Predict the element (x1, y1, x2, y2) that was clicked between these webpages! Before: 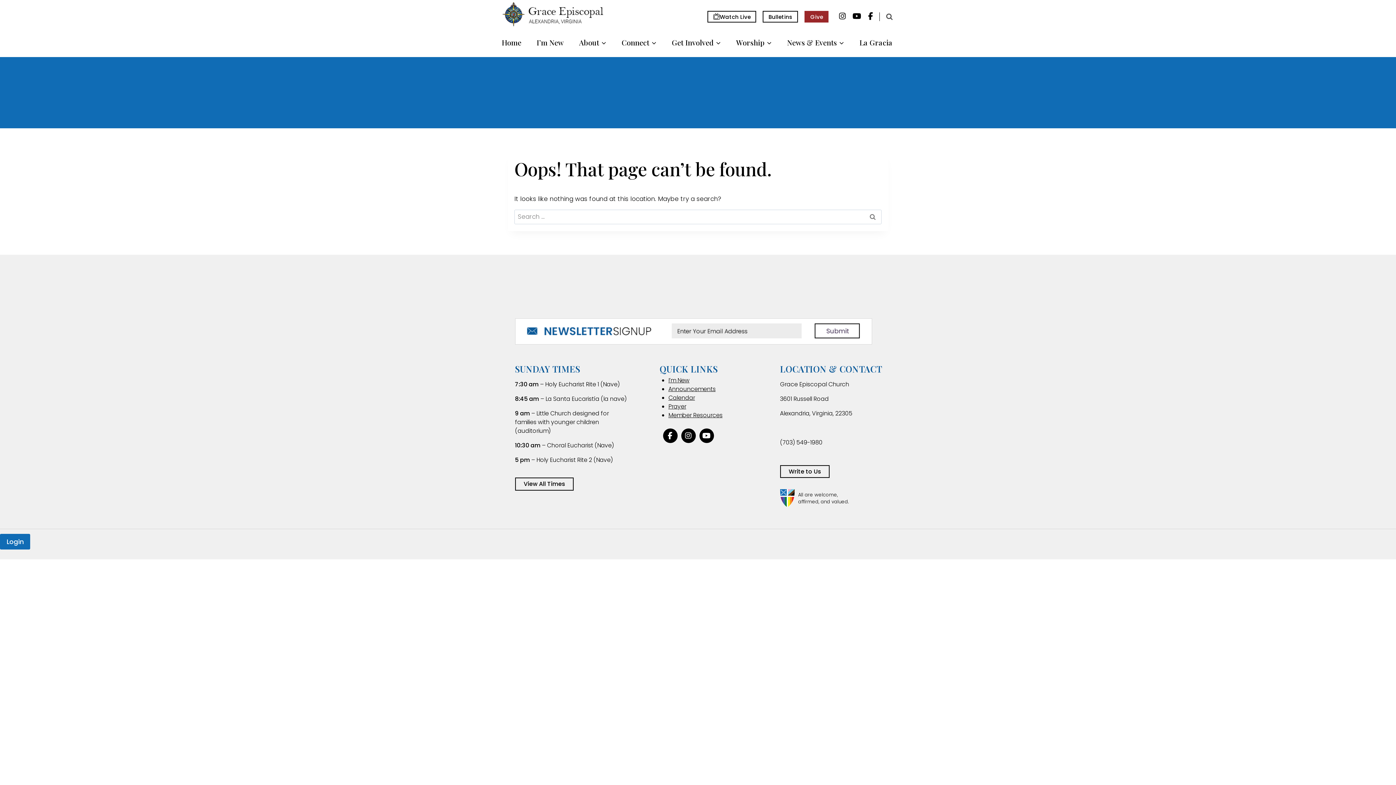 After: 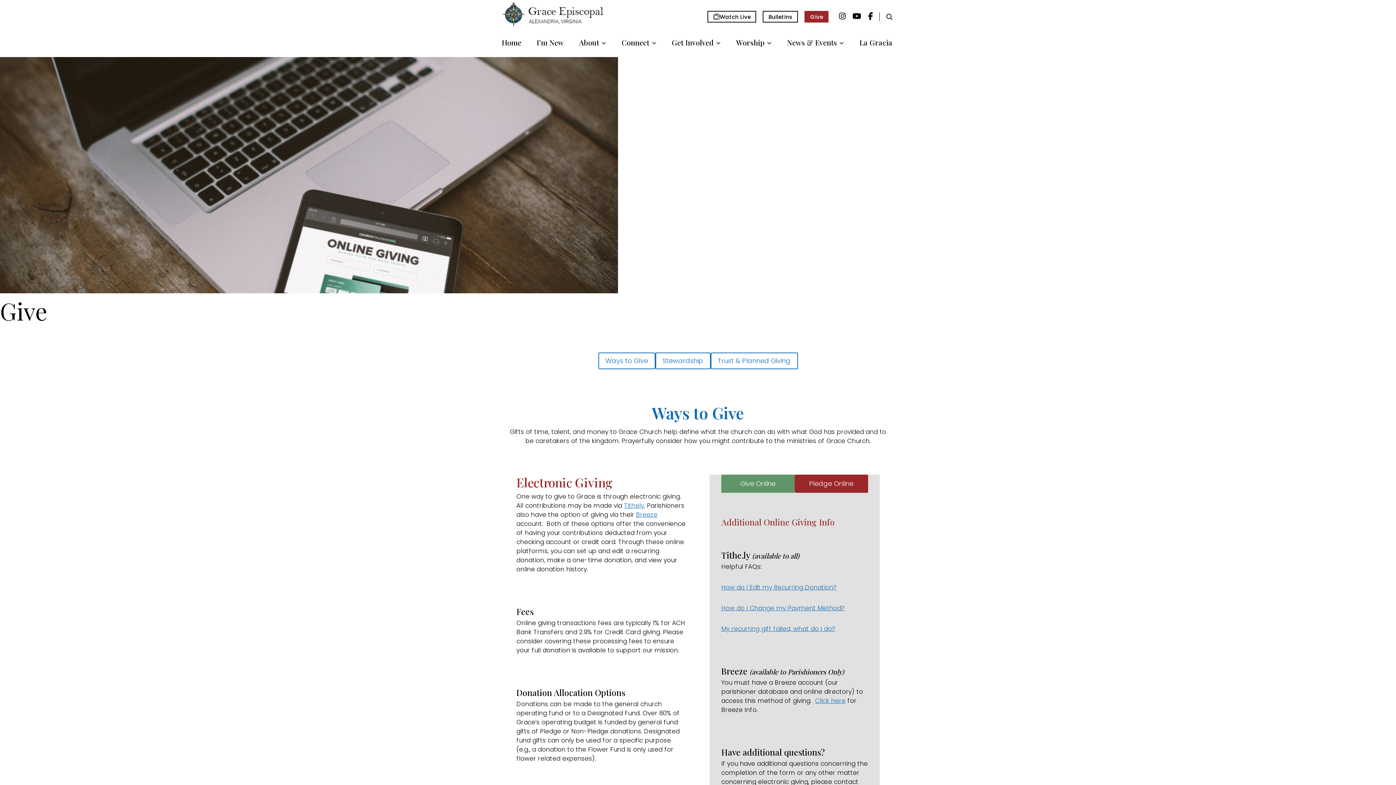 Action: label: Give bbox: (804, 10, 828, 22)